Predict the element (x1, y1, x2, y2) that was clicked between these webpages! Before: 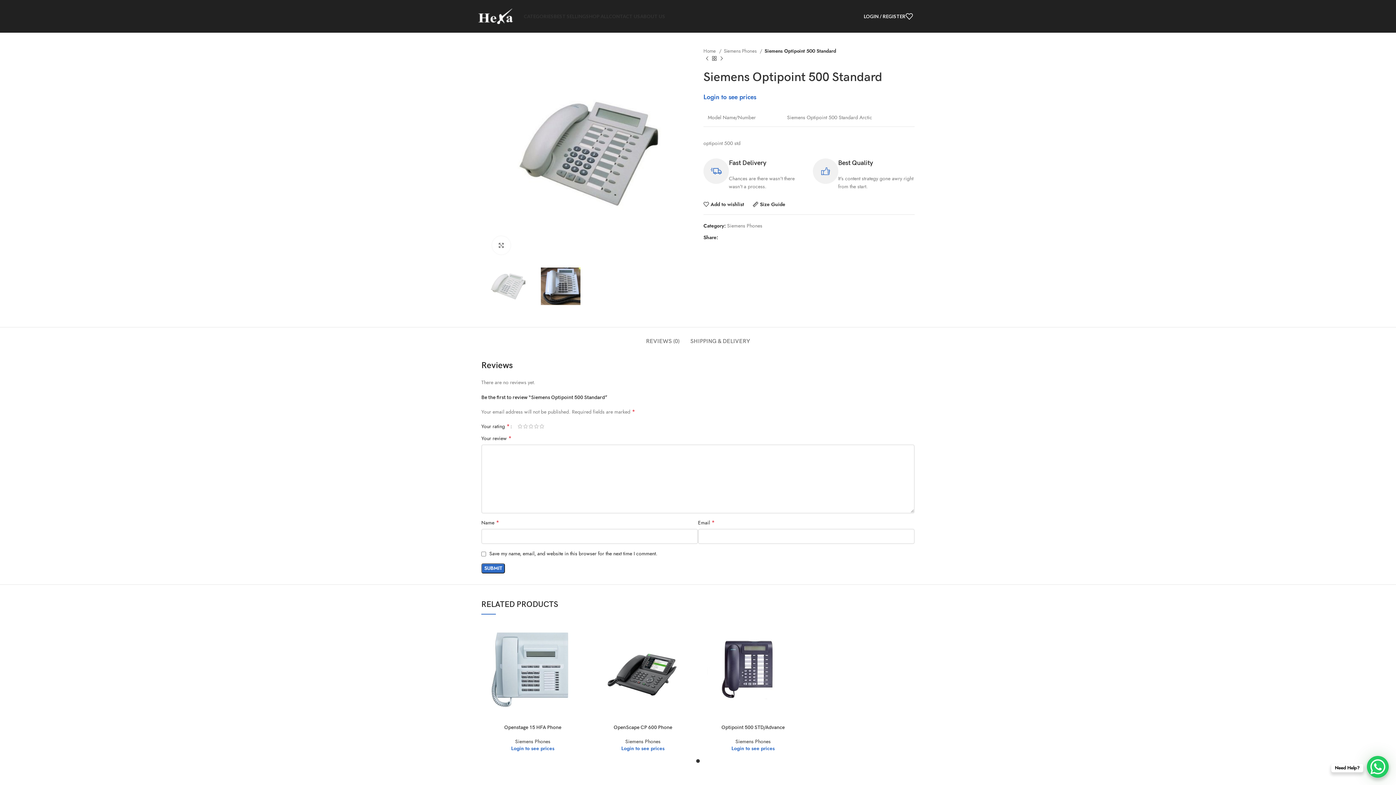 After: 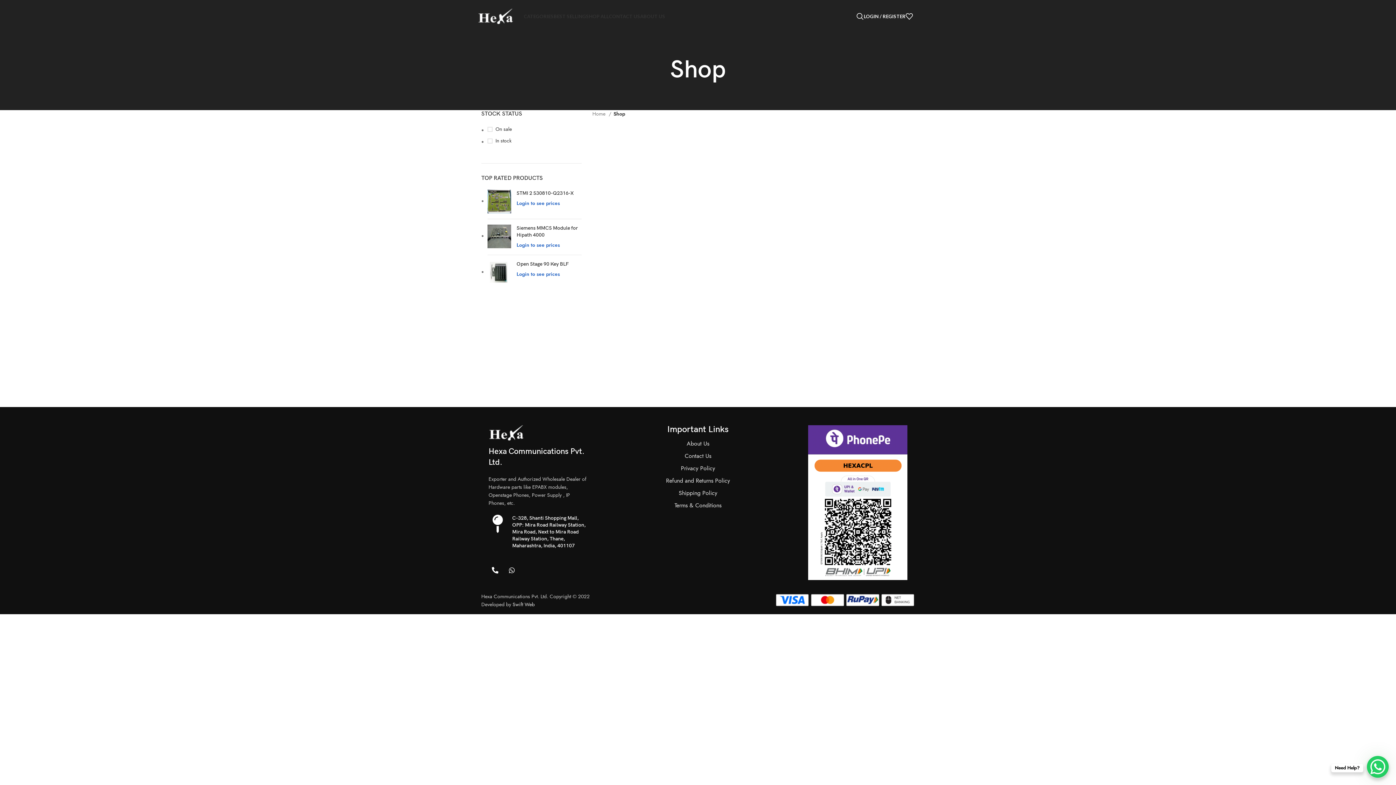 Action: bbox: (553, 9, 586, 23) label: BEST SELLING